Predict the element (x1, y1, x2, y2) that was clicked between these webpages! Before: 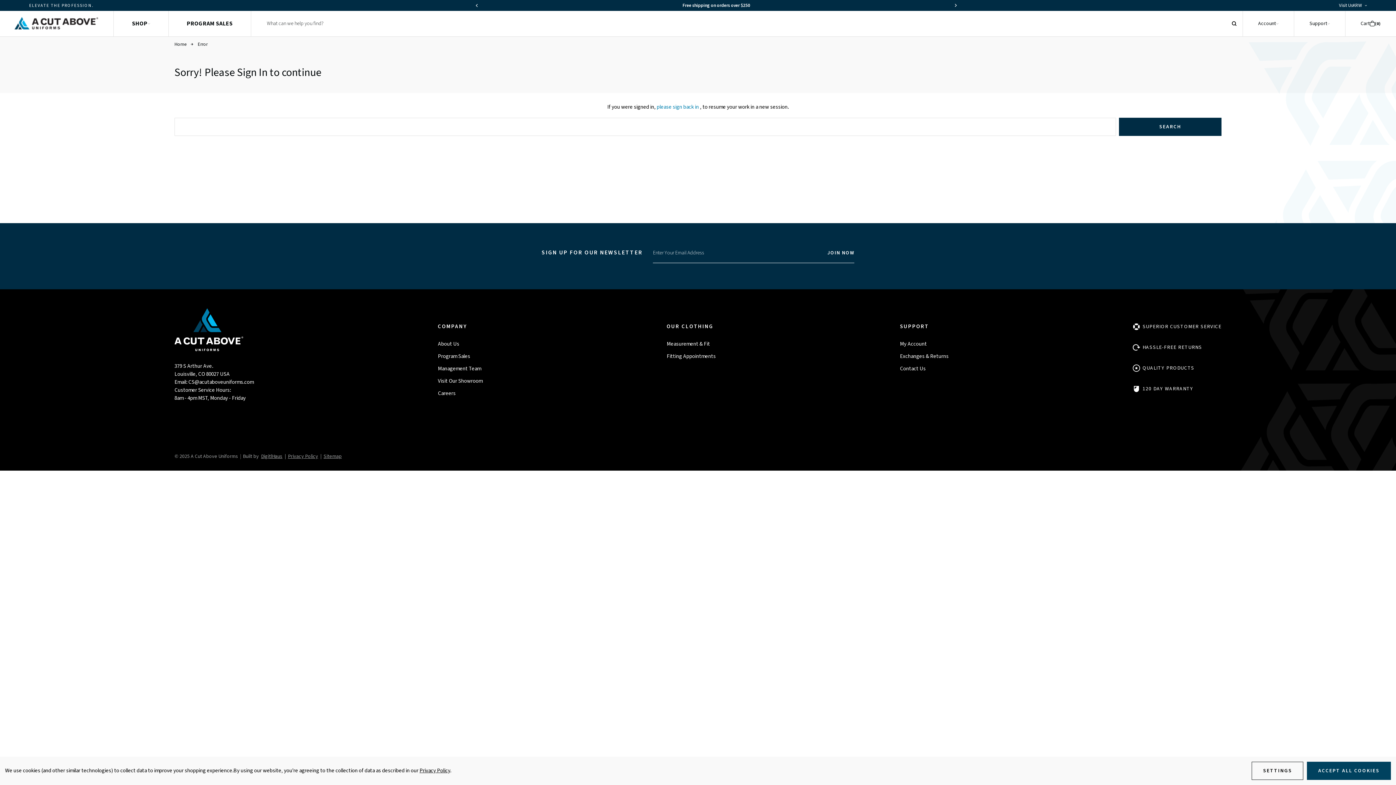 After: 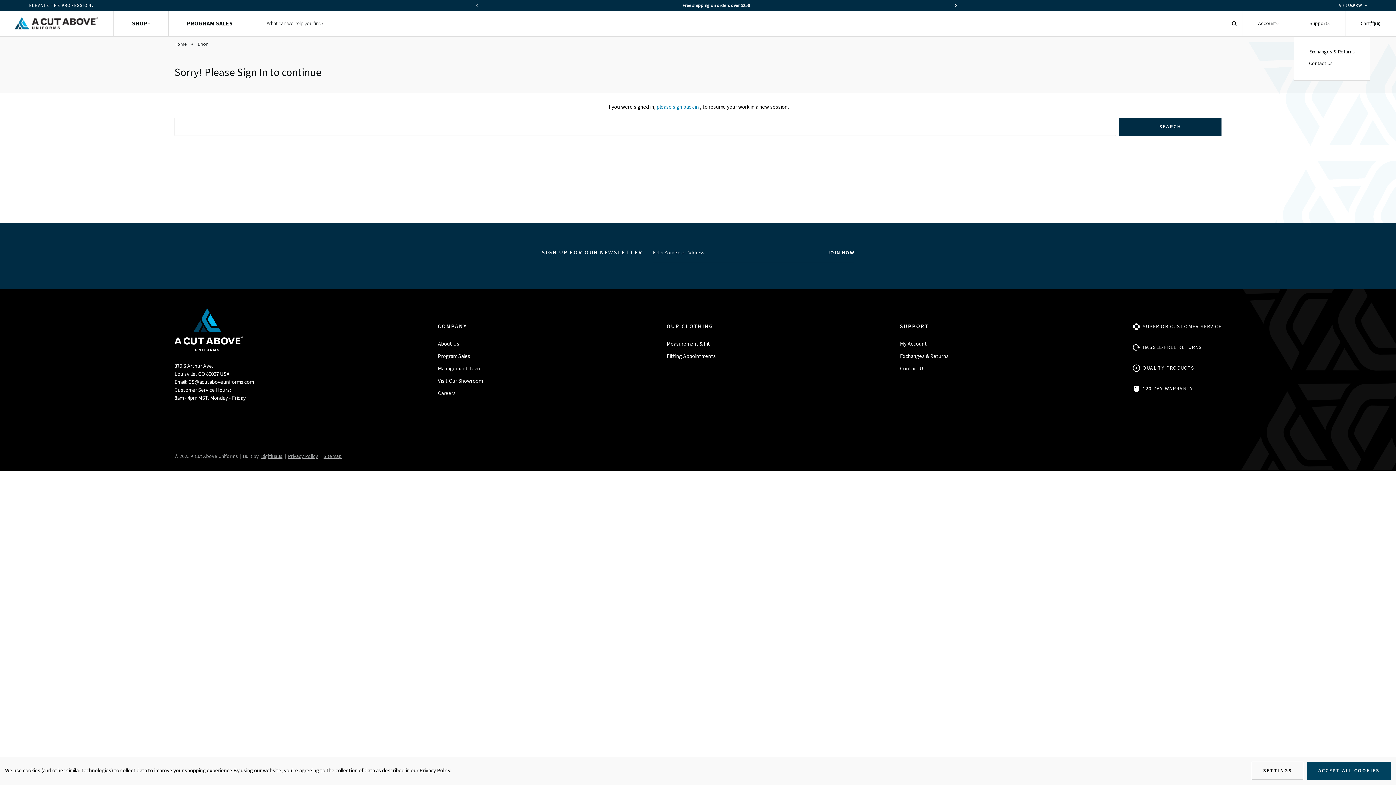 Action: label: Support bbox: (1294, 10, 1345, 36)